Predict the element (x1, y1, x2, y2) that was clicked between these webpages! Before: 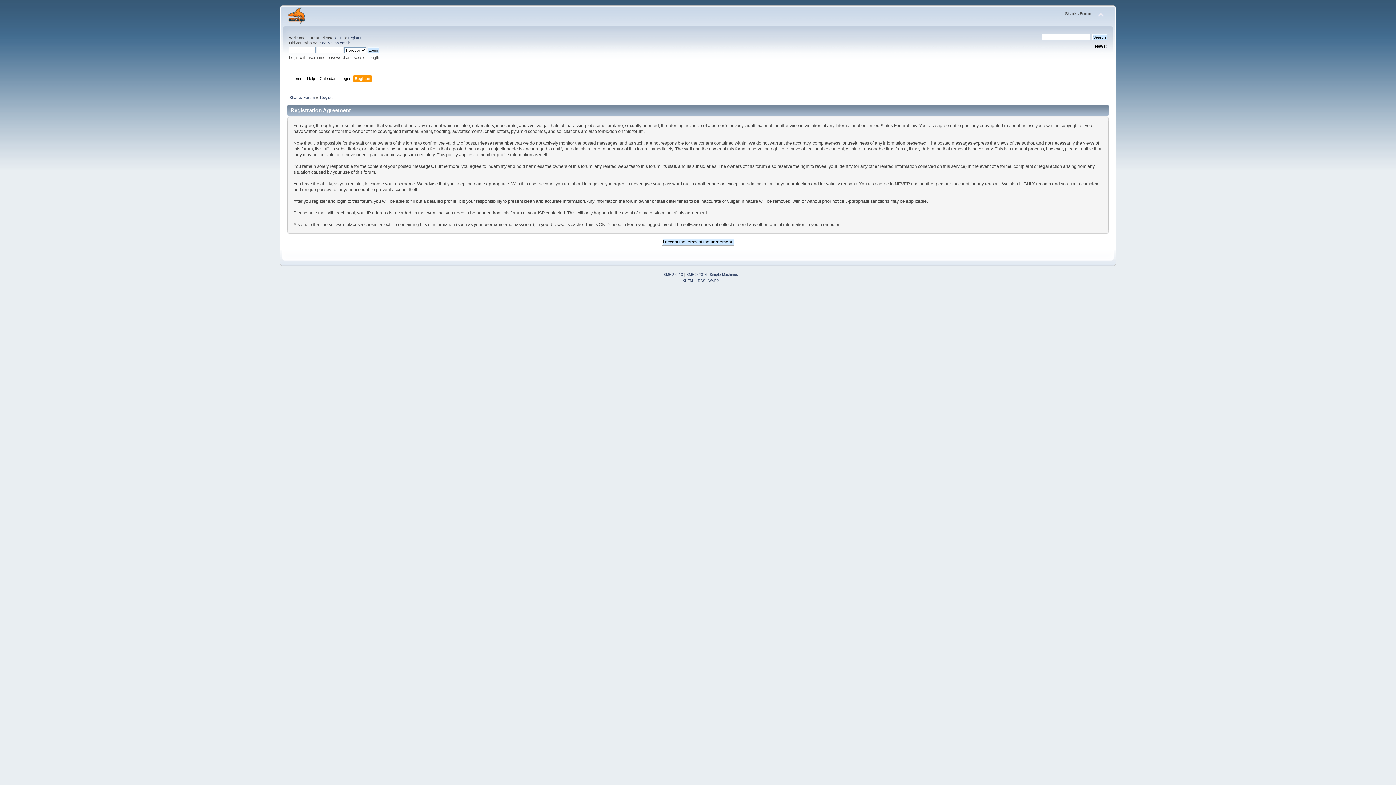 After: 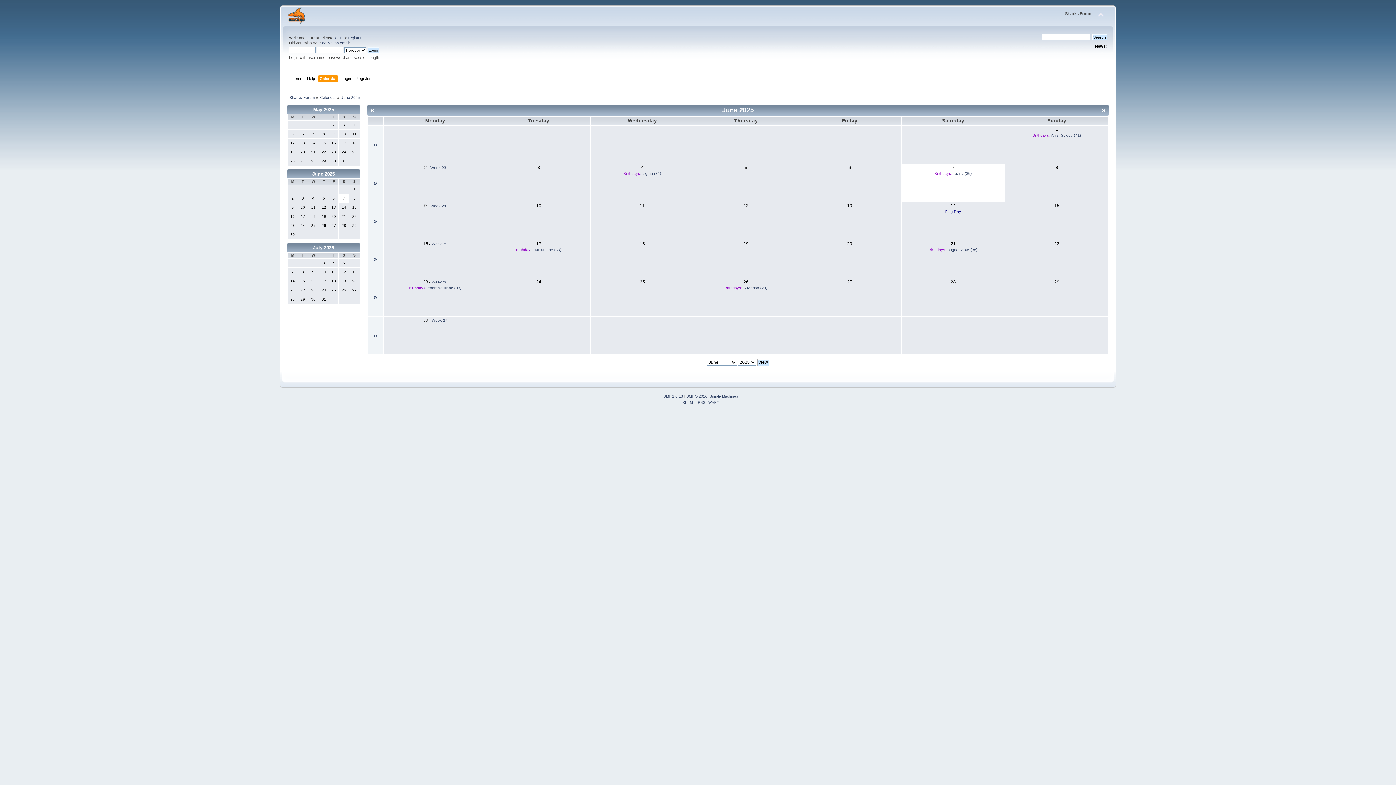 Action: label: Calendar bbox: (319, 75, 337, 83)